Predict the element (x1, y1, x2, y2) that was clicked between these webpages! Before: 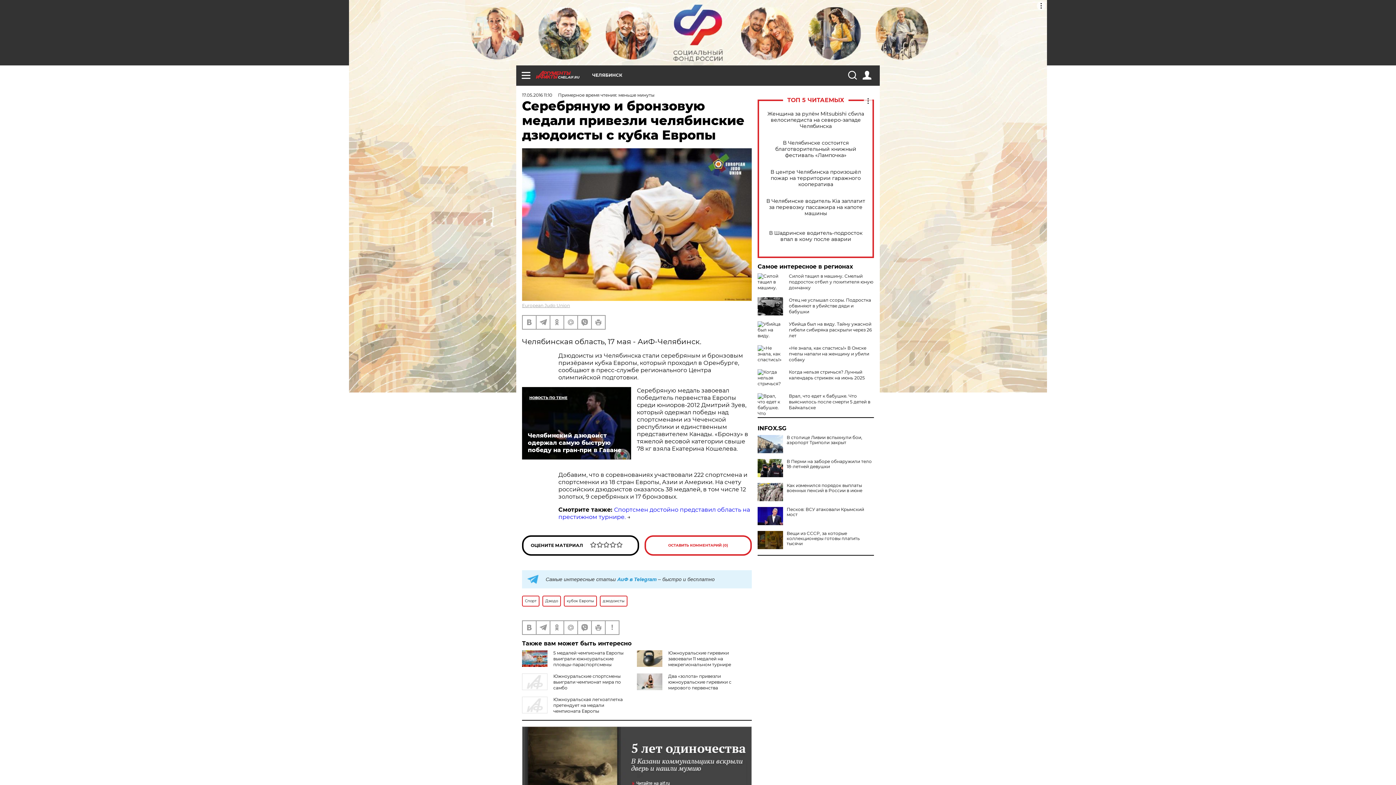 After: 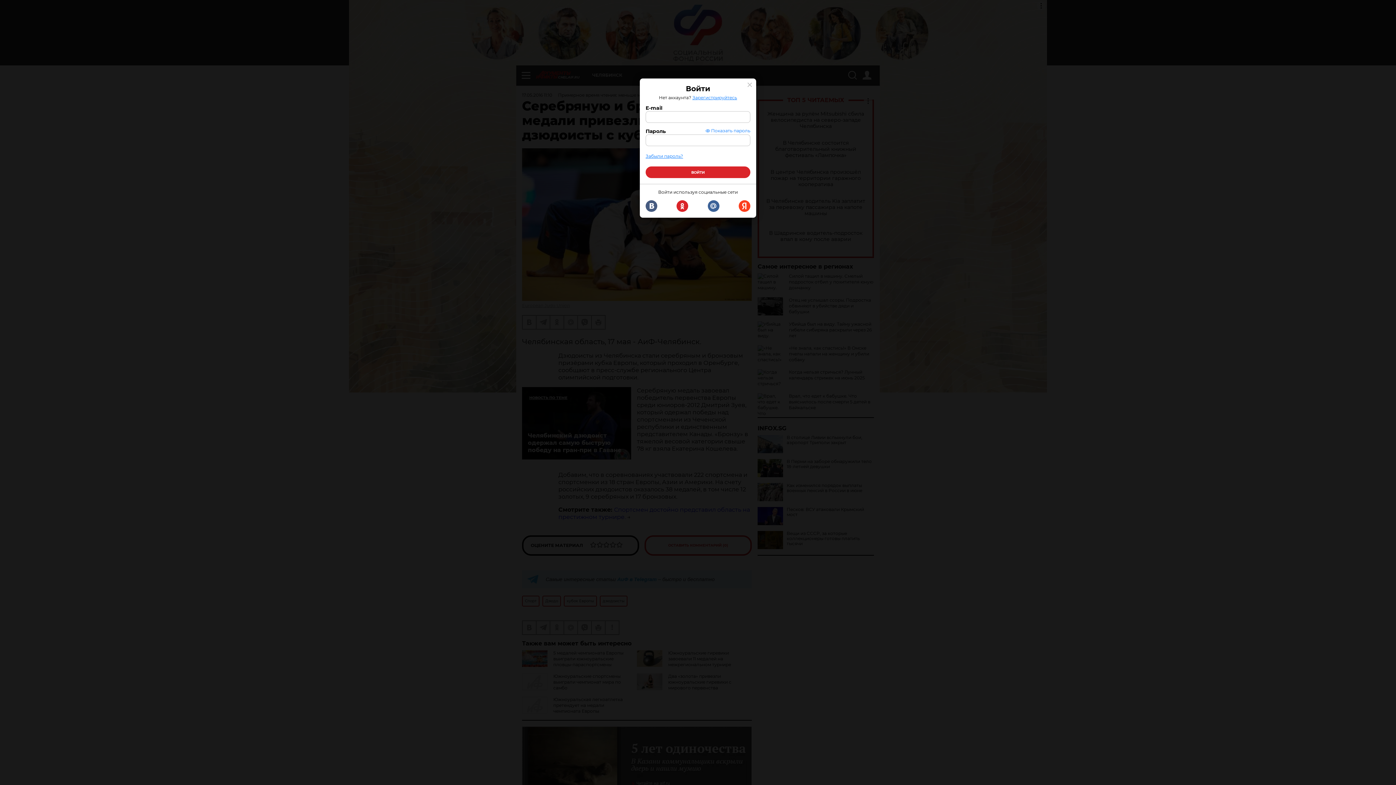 Action: bbox: (862, 70, 871, 79)